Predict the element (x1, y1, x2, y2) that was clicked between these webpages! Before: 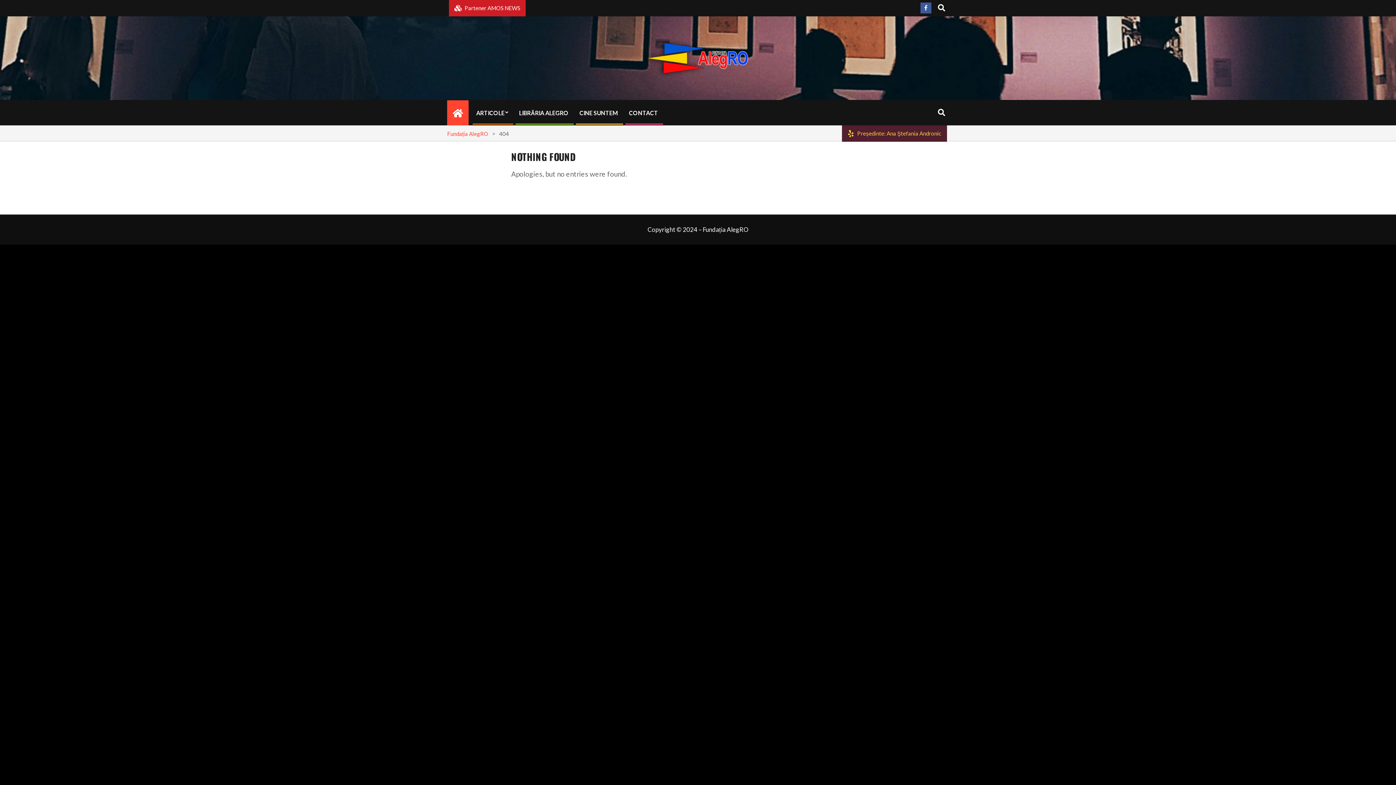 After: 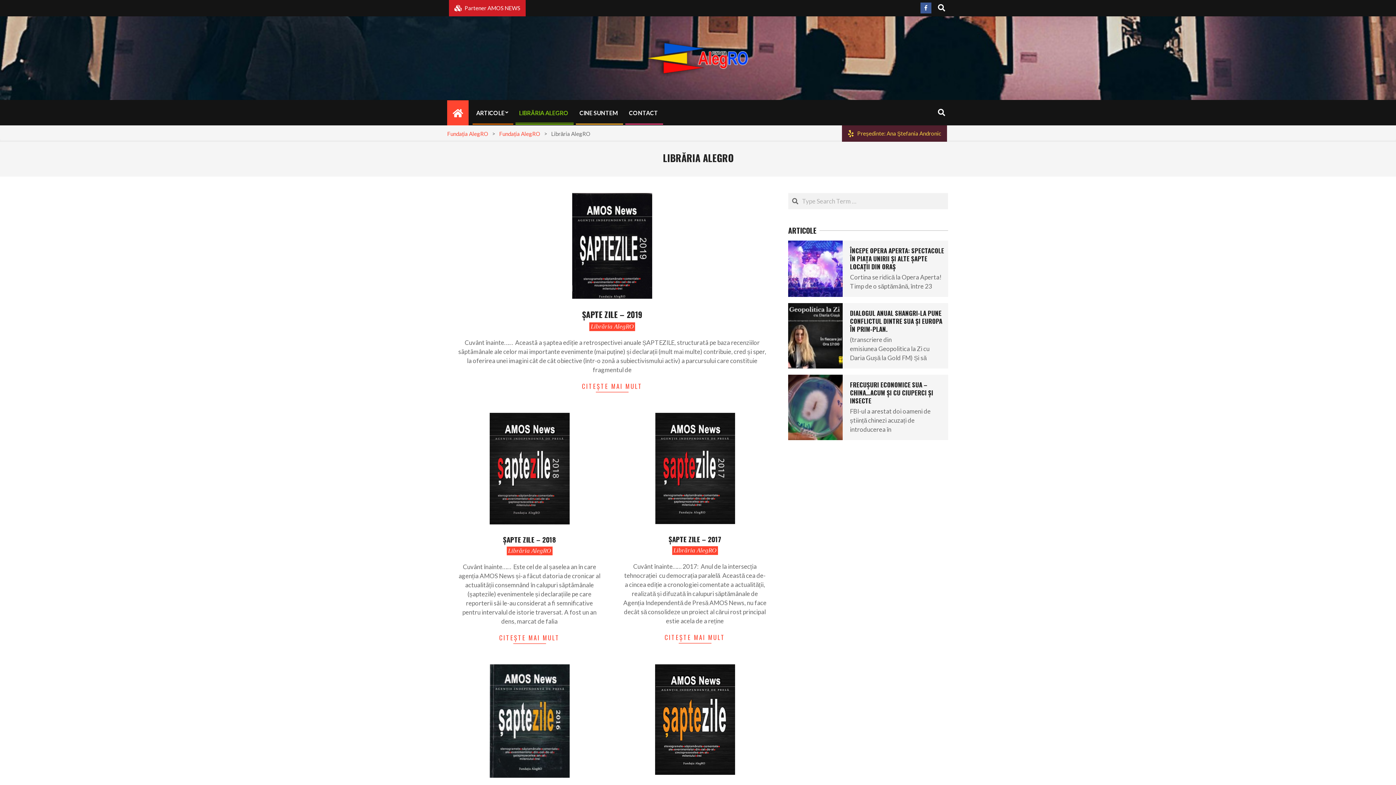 Action: label: LIBRĂRIA ALEGRO bbox: (513, 102, 574, 123)